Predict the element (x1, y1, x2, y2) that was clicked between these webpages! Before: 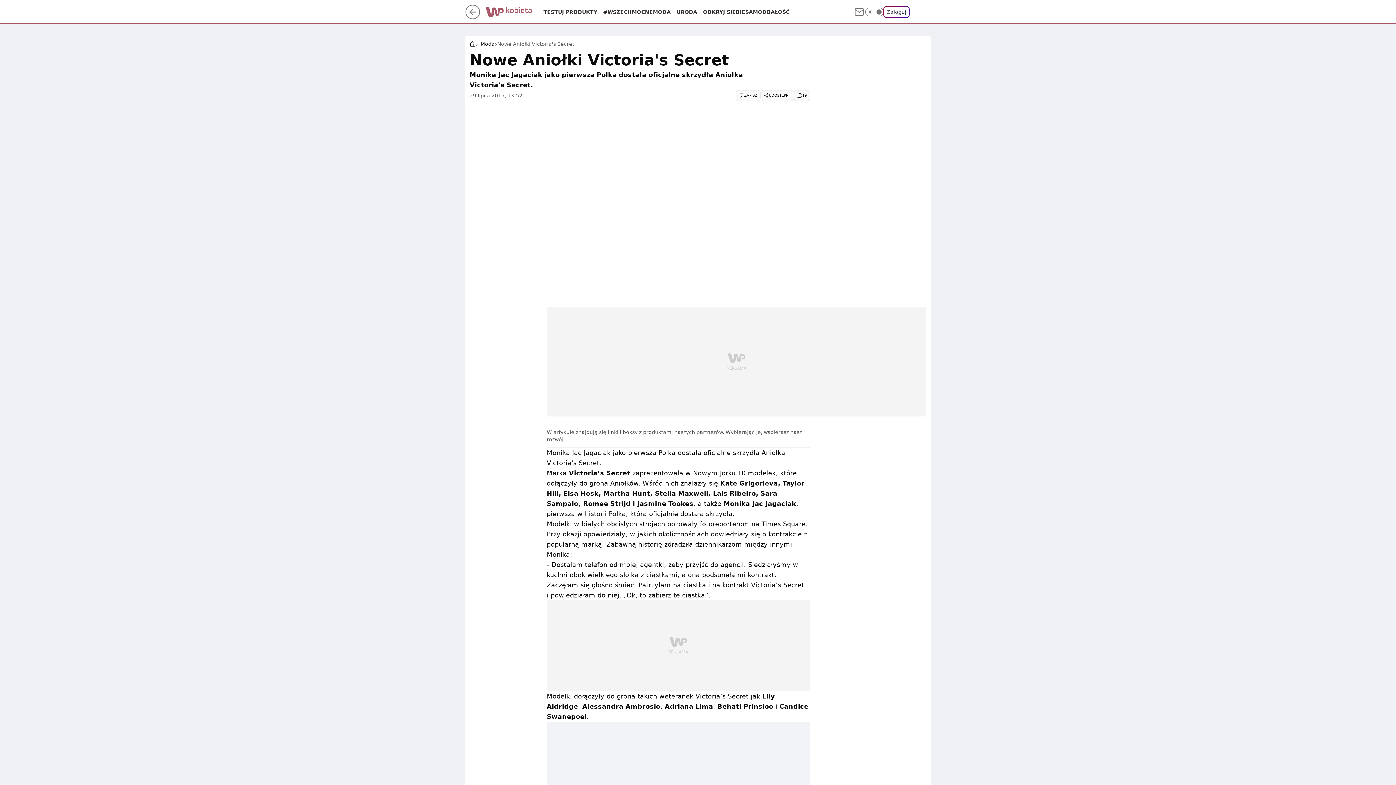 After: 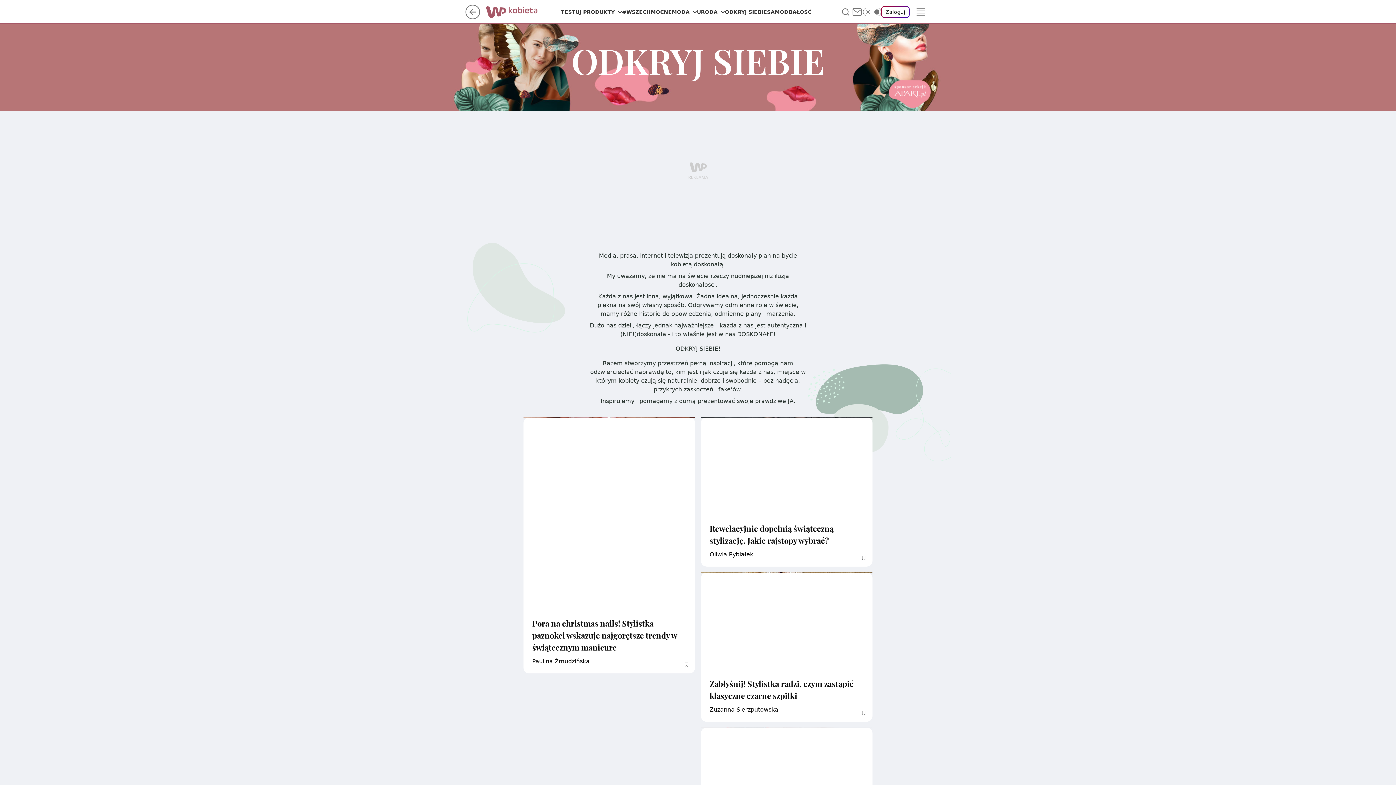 Action: bbox: (703, 8, 745, 15) label: ODKRYJ SIEBIE